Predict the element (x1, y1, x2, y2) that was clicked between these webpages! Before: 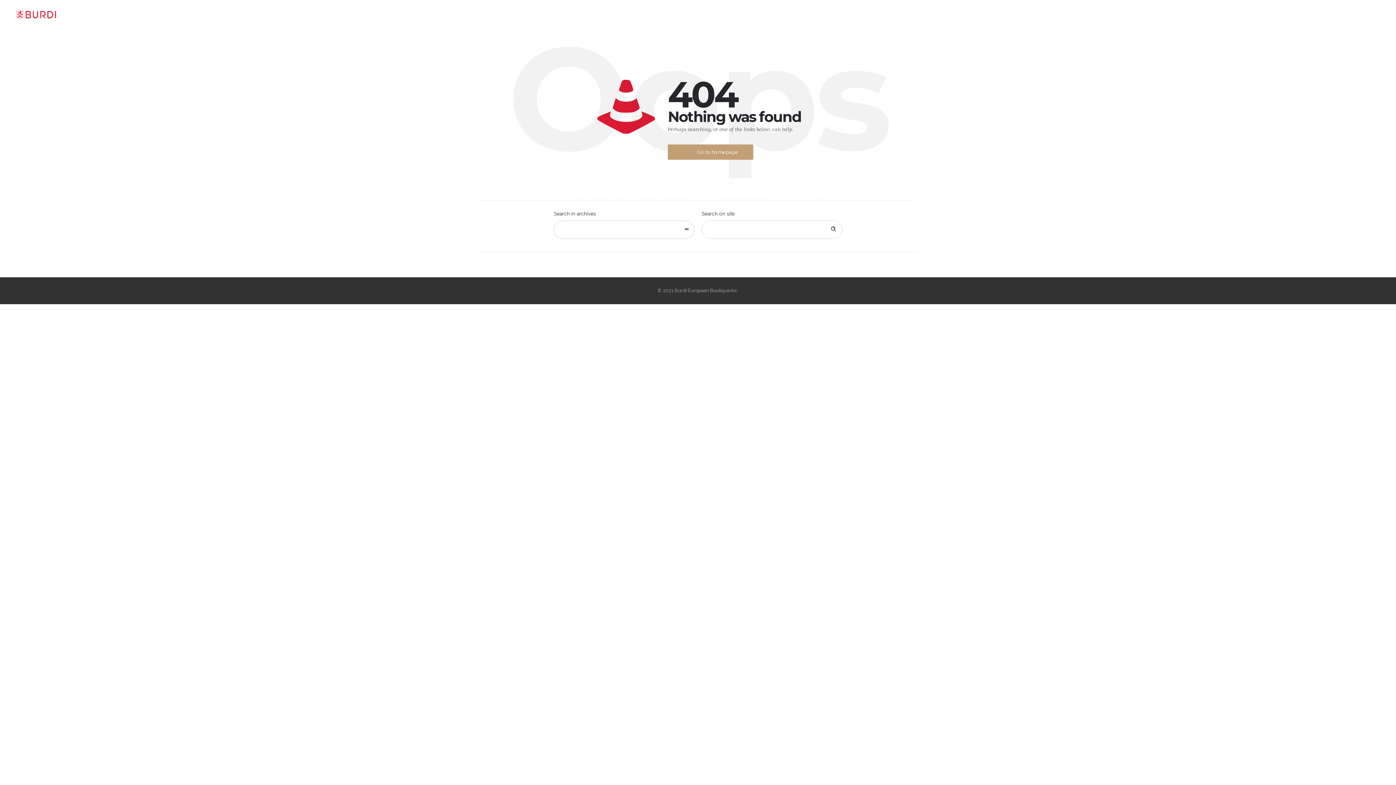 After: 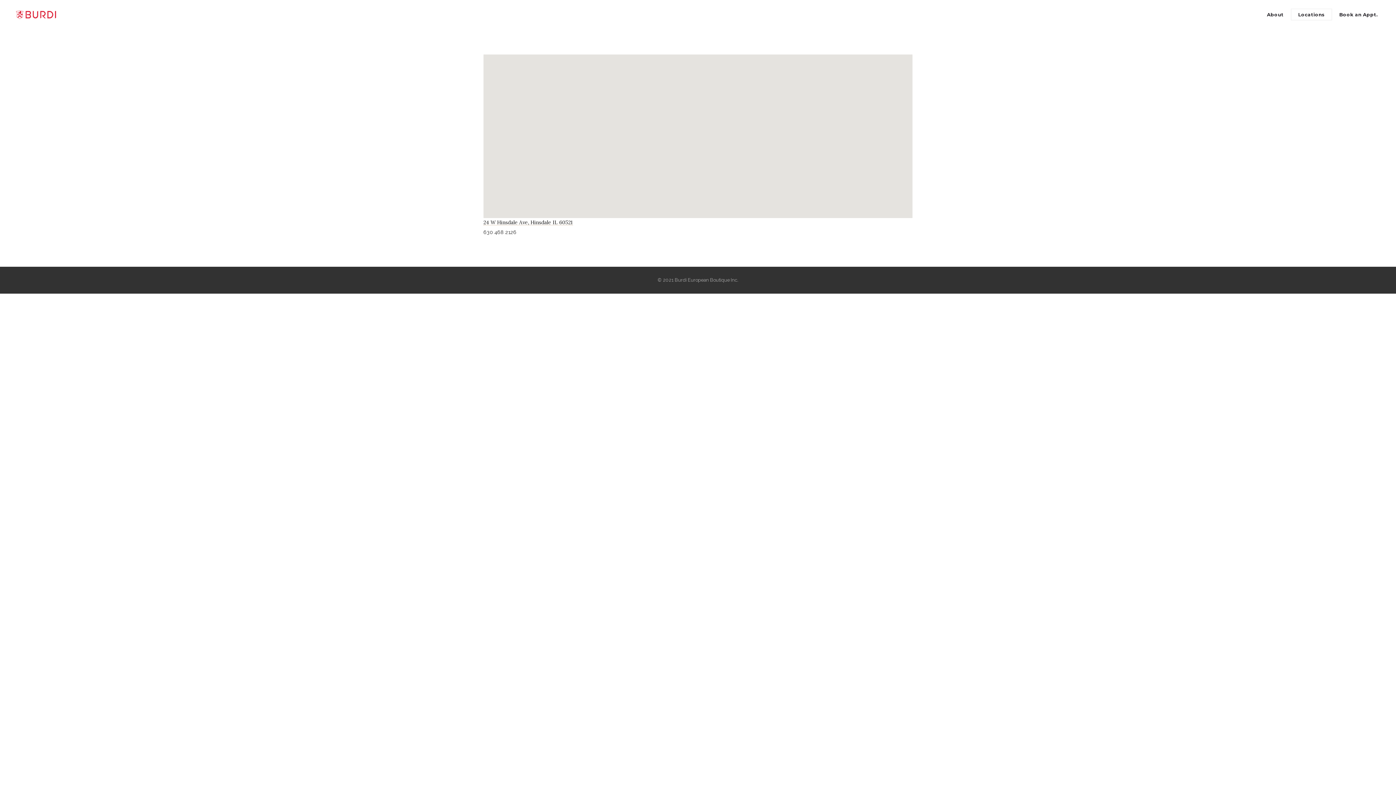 Action: label: Locations bbox: (1291, 7, 1332, 21)